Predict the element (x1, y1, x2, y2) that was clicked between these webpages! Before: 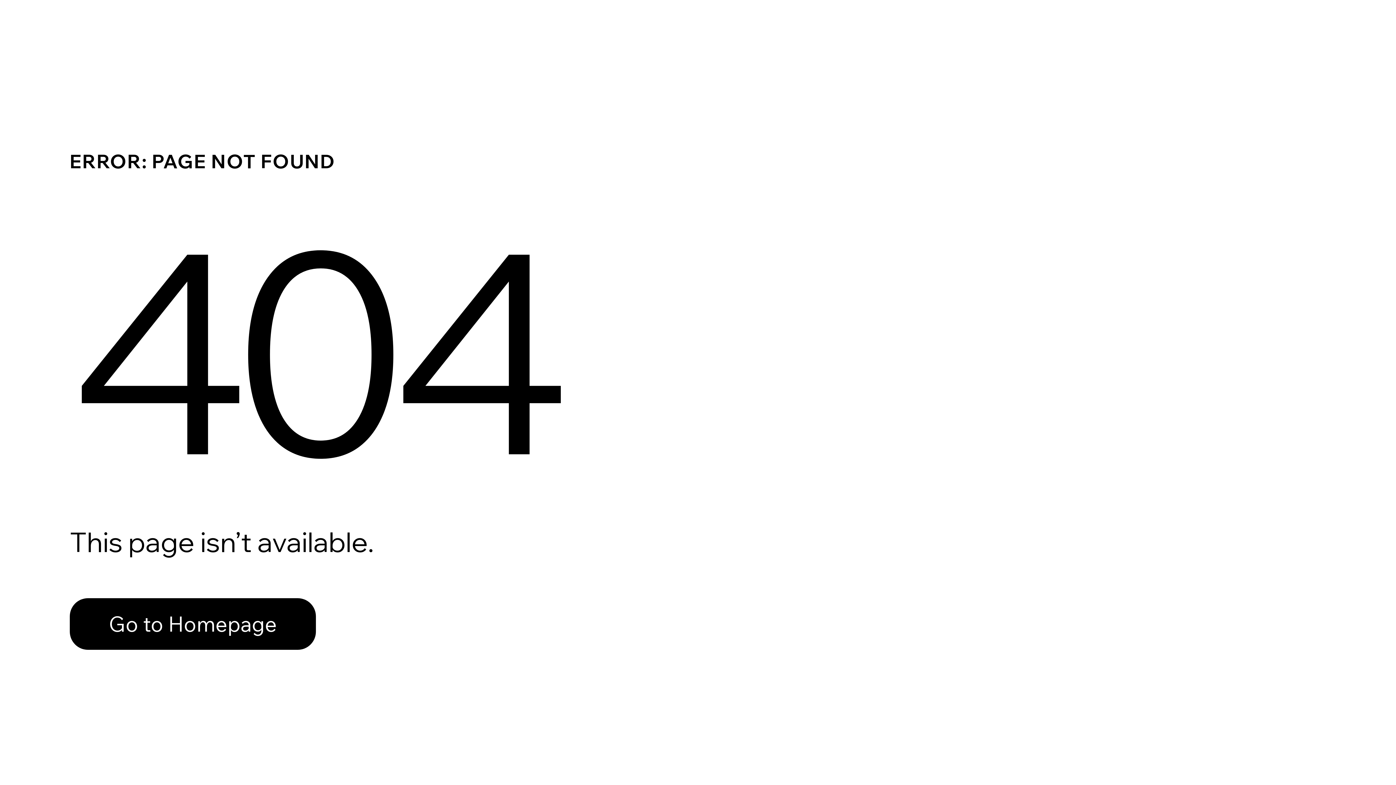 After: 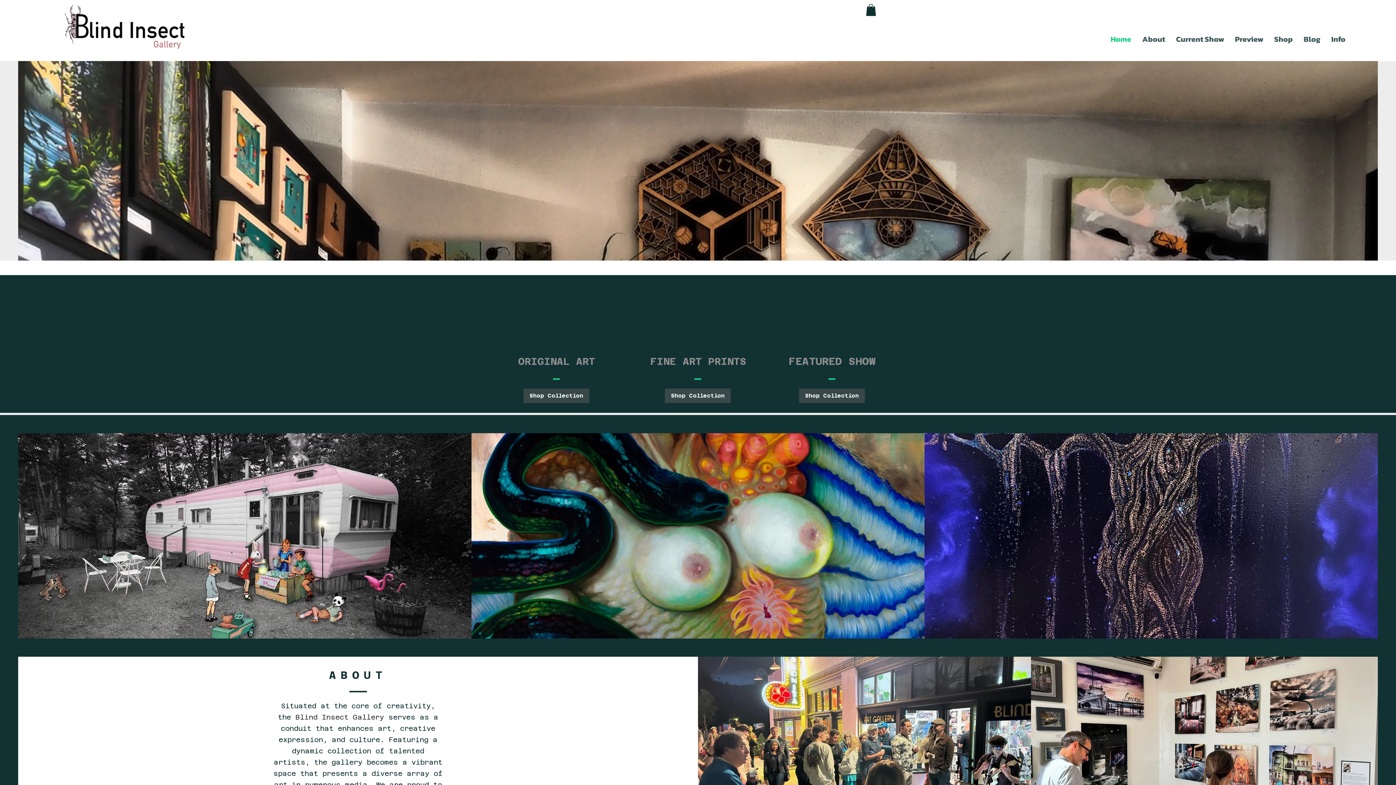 Action: bbox: (69, 582, 768, 659) label: Go to Homepage